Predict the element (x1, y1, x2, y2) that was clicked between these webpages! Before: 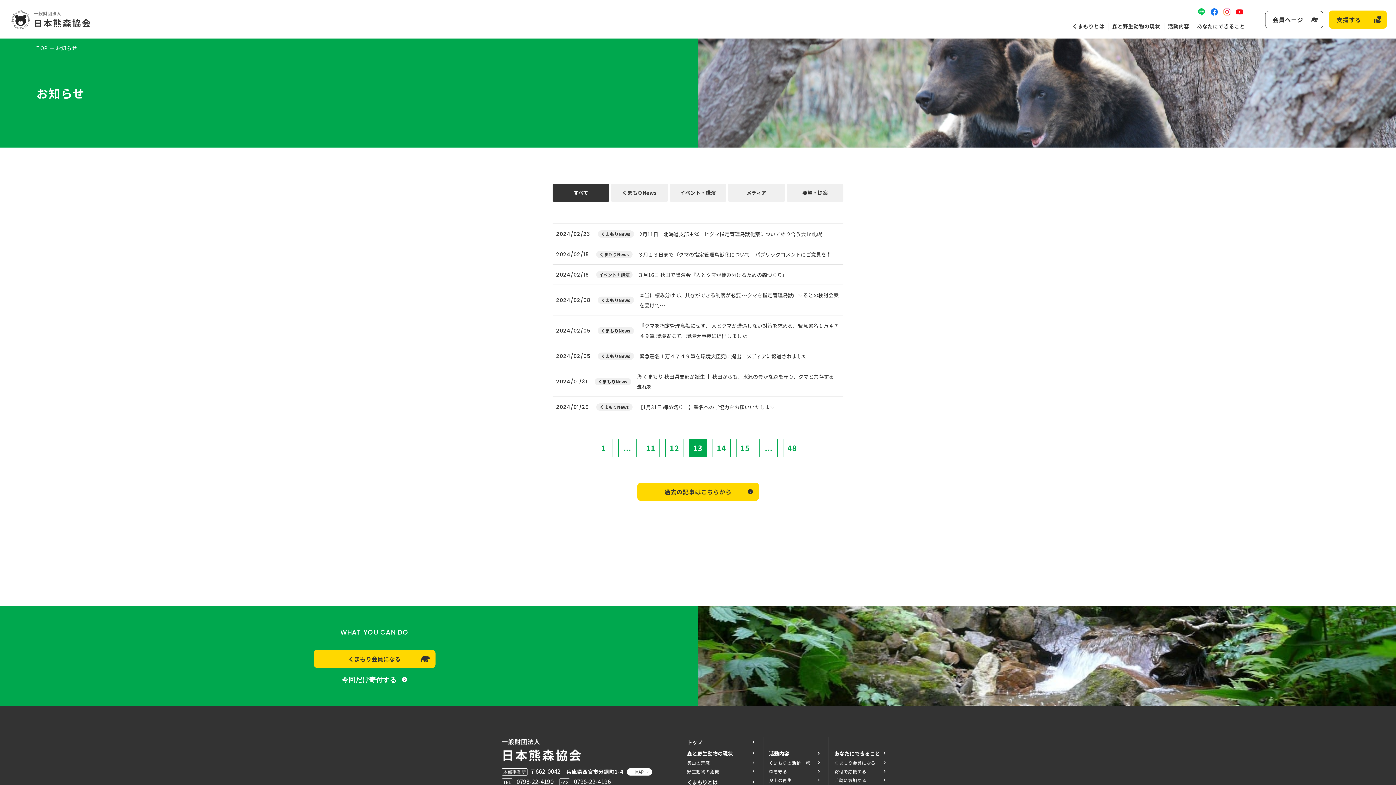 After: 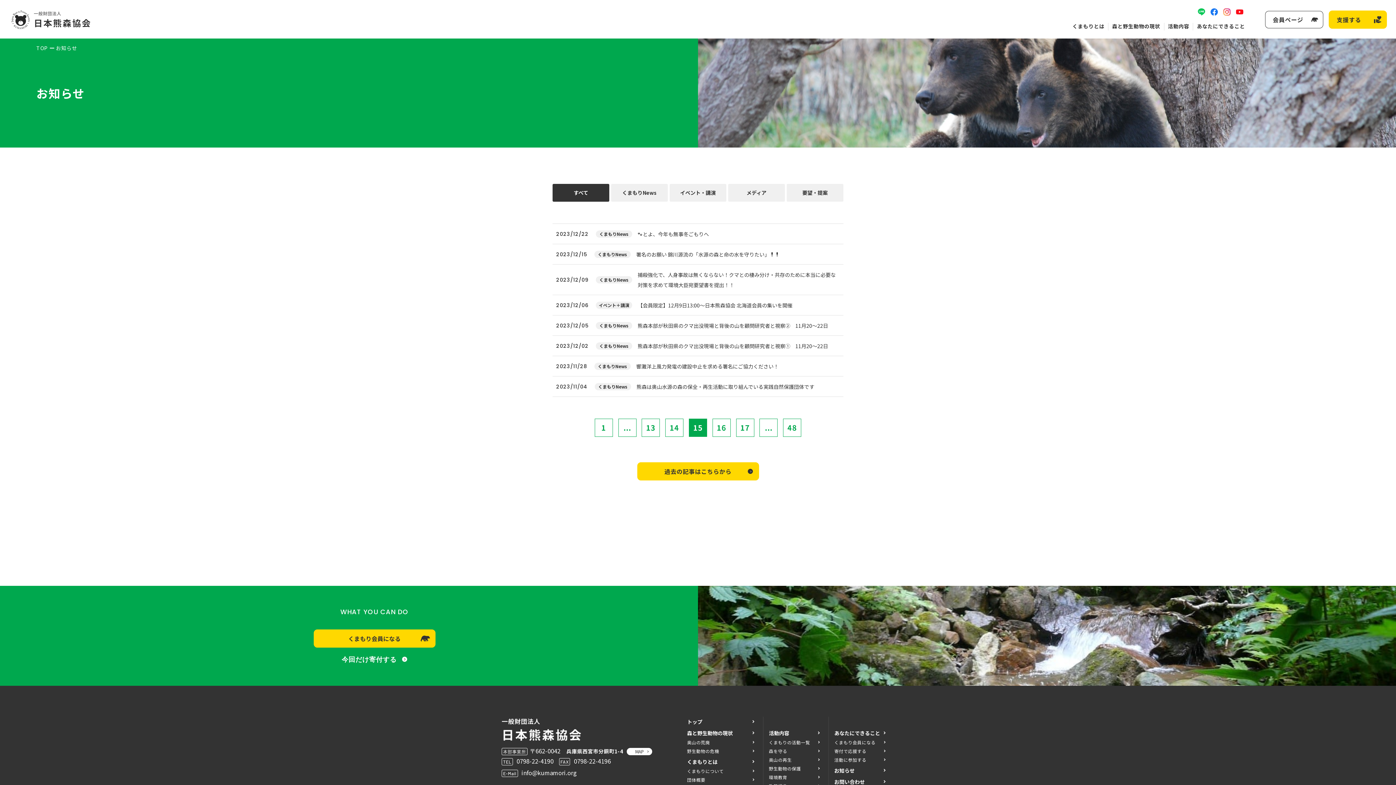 Action: label: 15 bbox: (736, 439, 754, 457)